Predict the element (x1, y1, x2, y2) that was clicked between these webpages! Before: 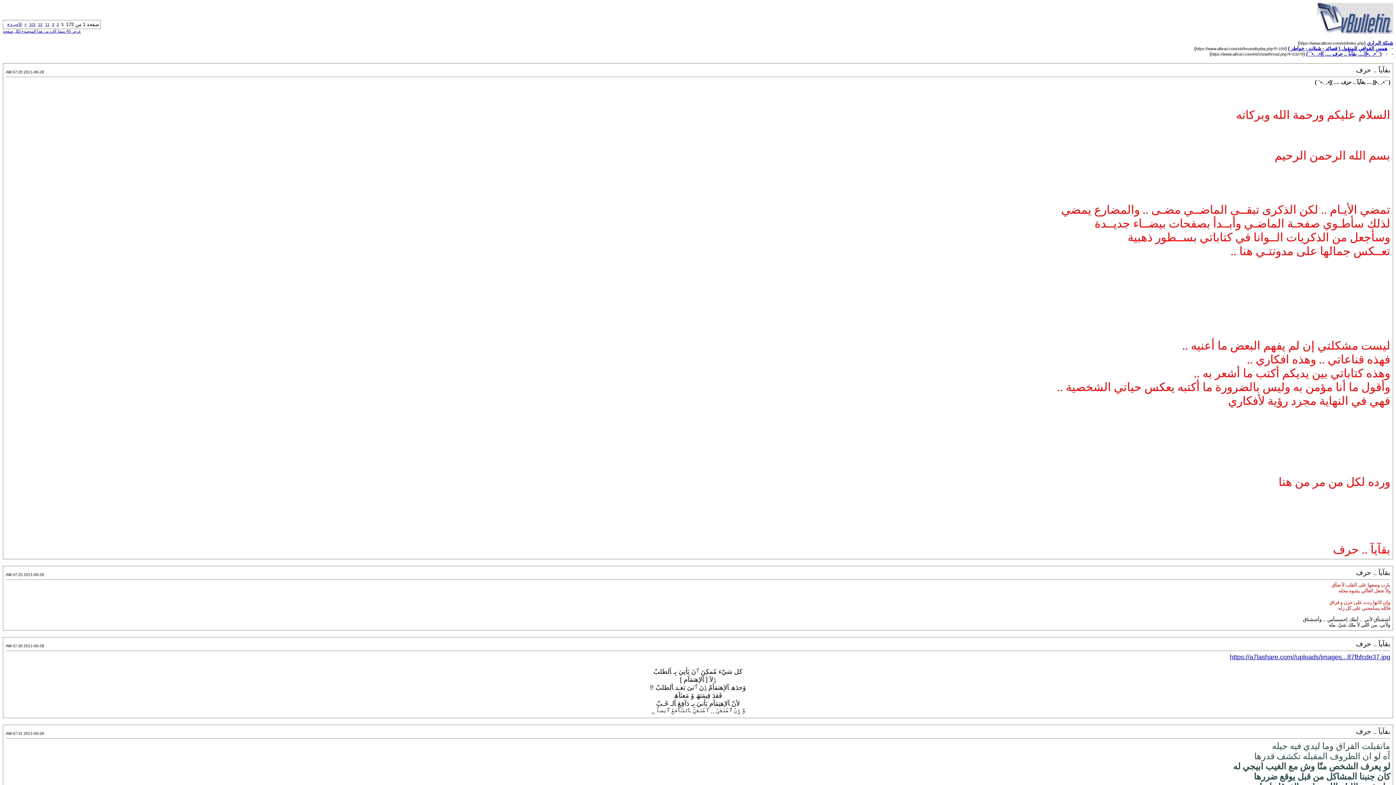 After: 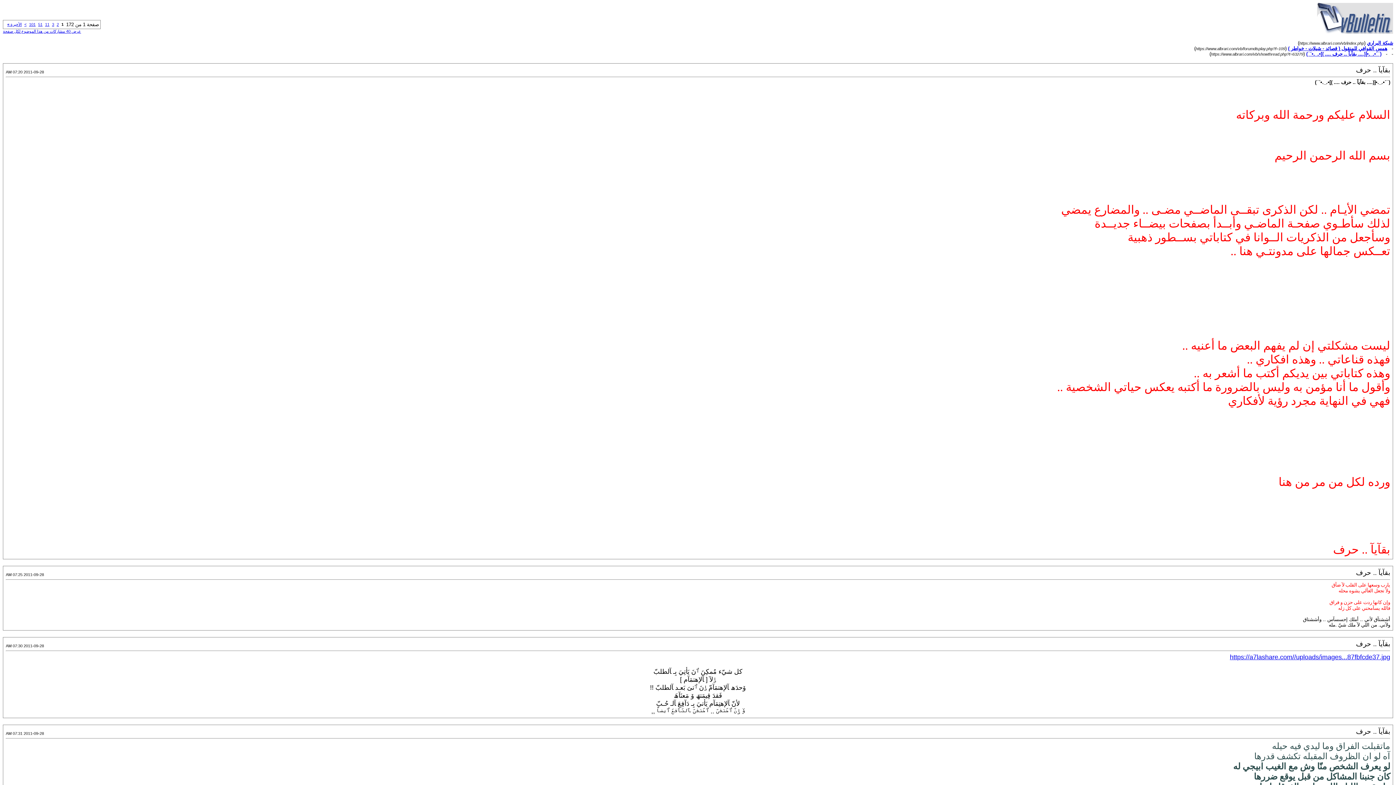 Action: label: عرض 40 مشاركات من هذا الموضوع لكل صفحة bbox: (2, 29, 81, 33)